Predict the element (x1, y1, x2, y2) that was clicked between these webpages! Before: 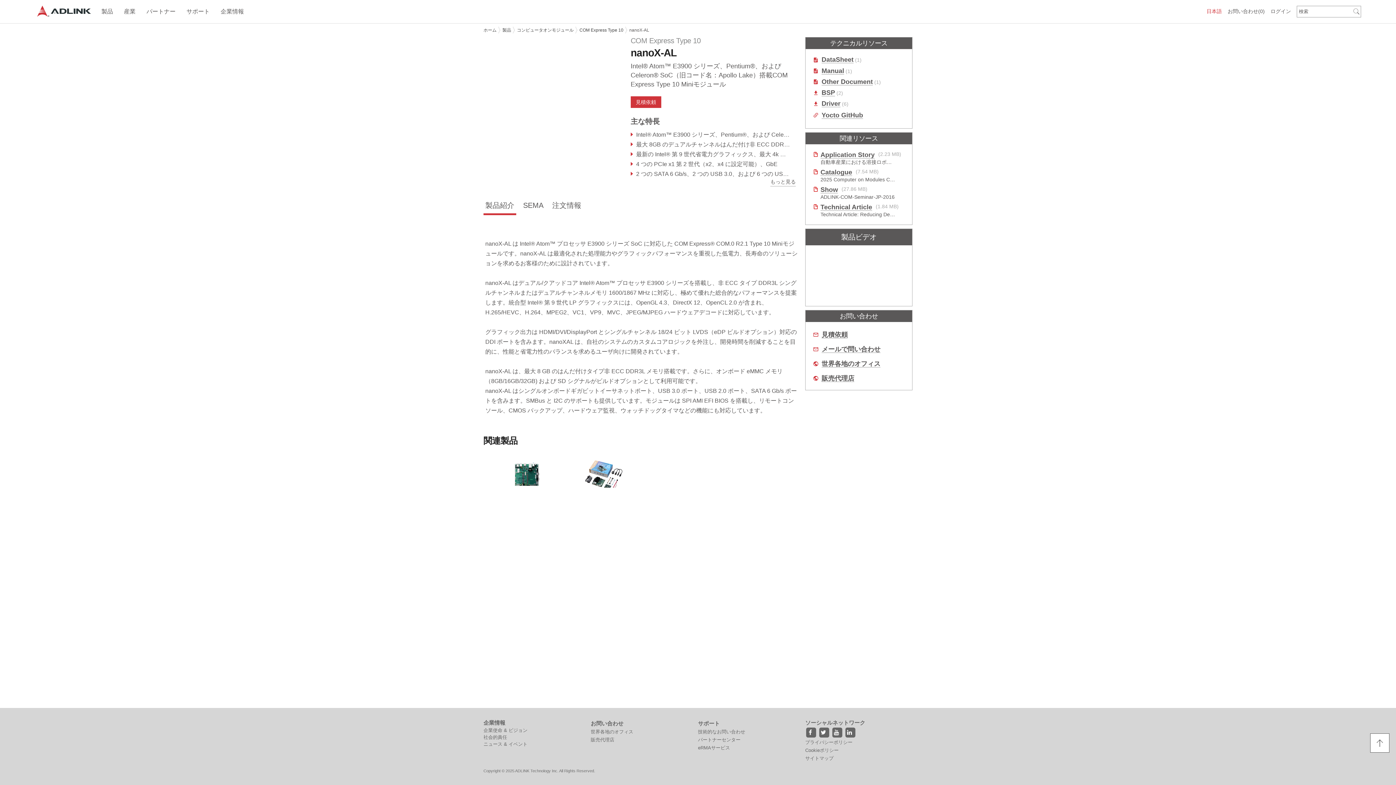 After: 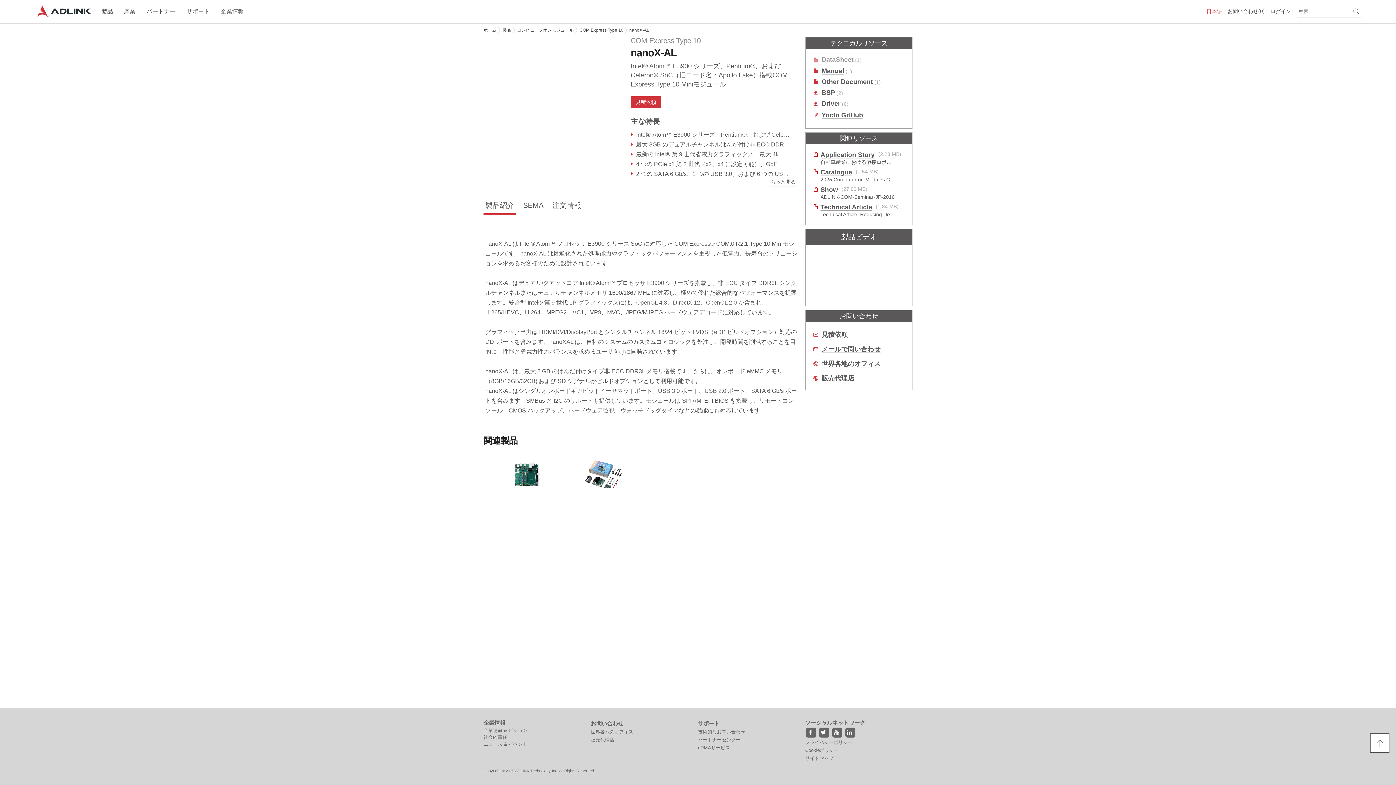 Action: label: DataSheet bbox: (821, 56, 853, 63)